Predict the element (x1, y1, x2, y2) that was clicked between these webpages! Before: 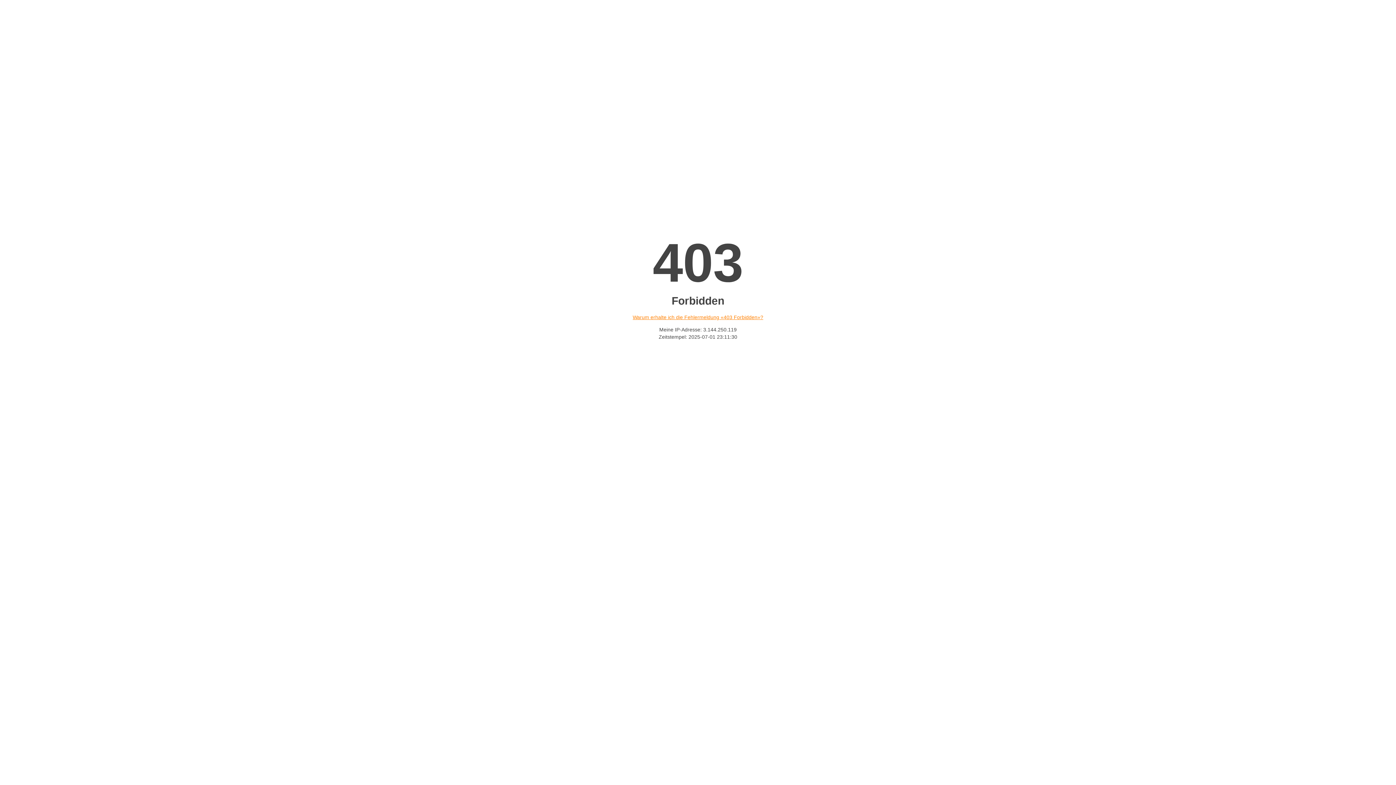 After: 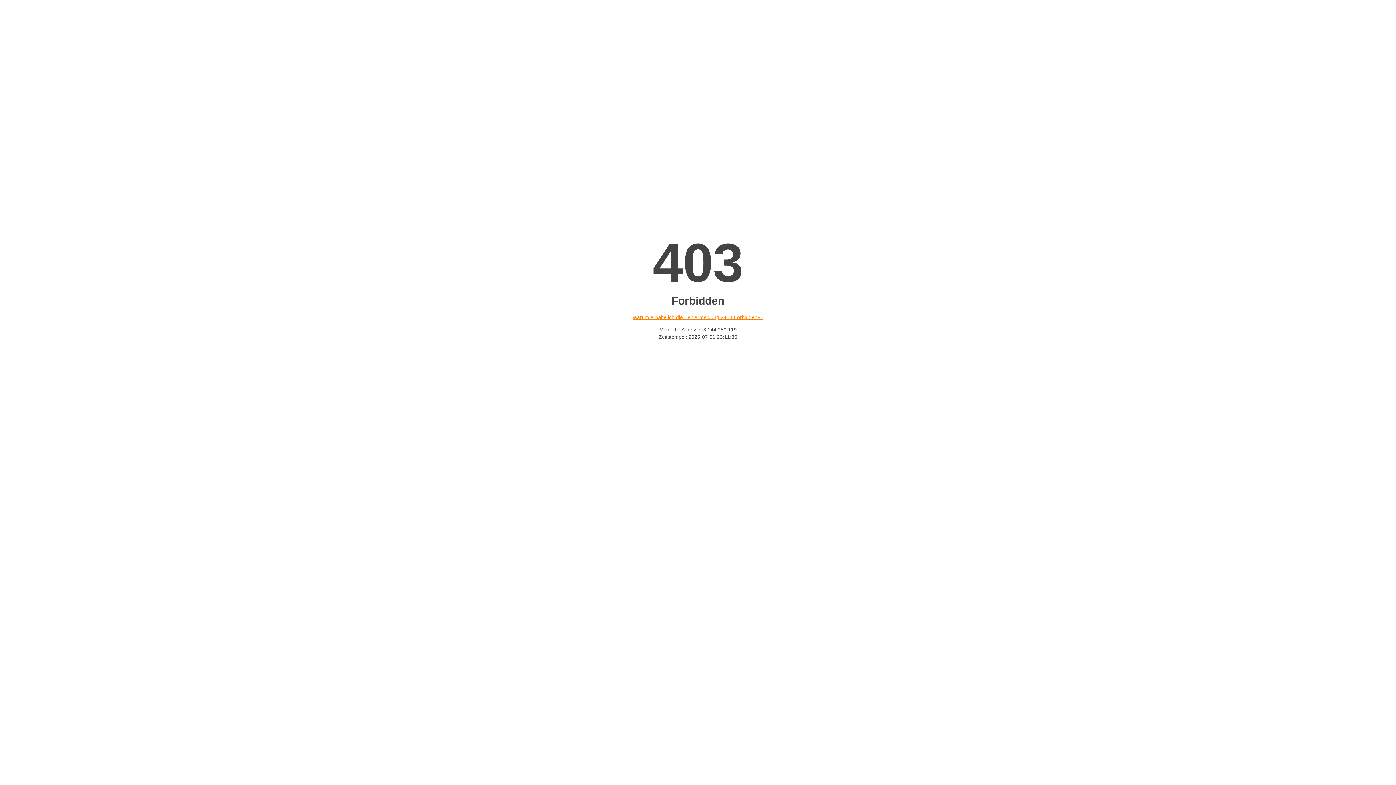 Action: bbox: (632, 314, 763, 320) label: Warum erhalte ich die Fehlermeldung «403 Forbidden»?